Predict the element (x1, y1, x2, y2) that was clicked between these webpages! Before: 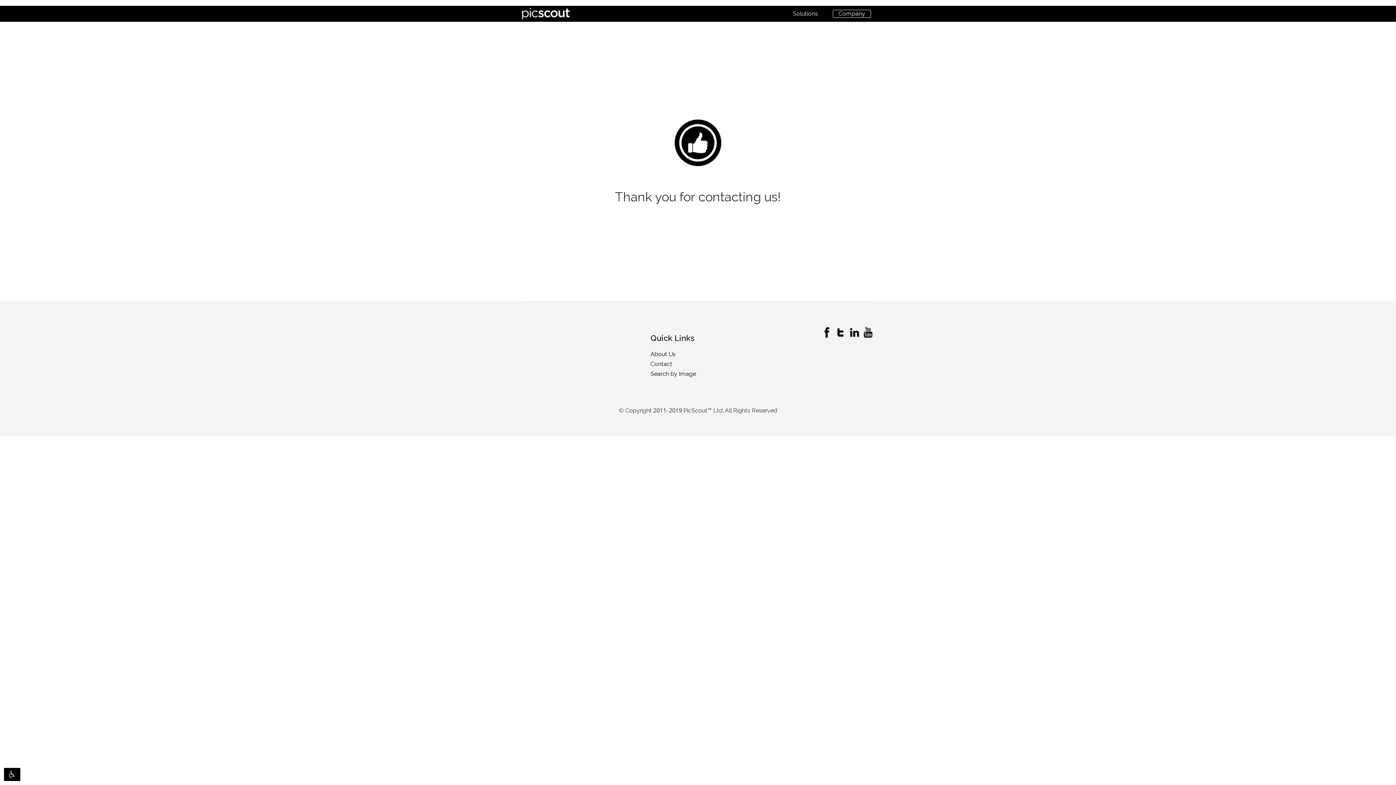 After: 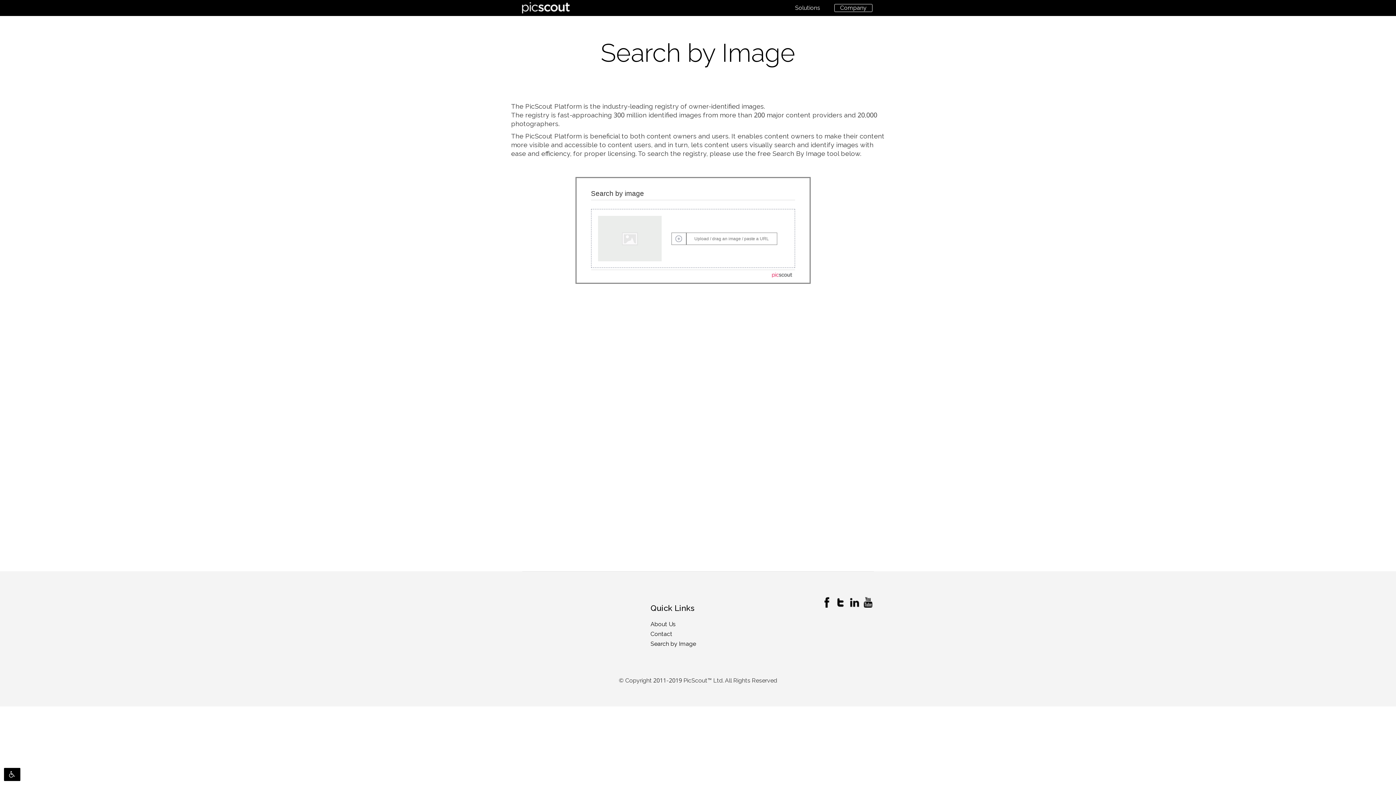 Action: label: Search by Image bbox: (650, 370, 696, 377)